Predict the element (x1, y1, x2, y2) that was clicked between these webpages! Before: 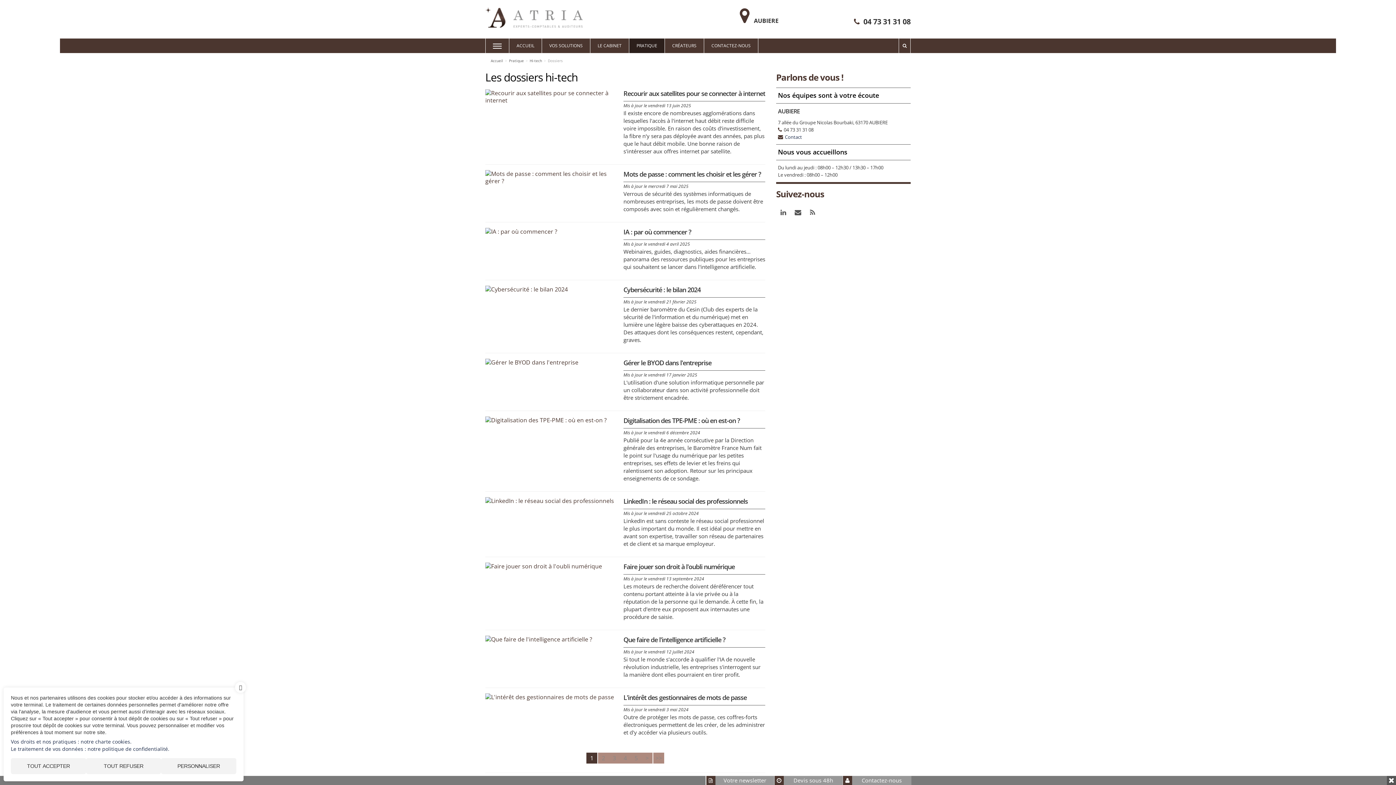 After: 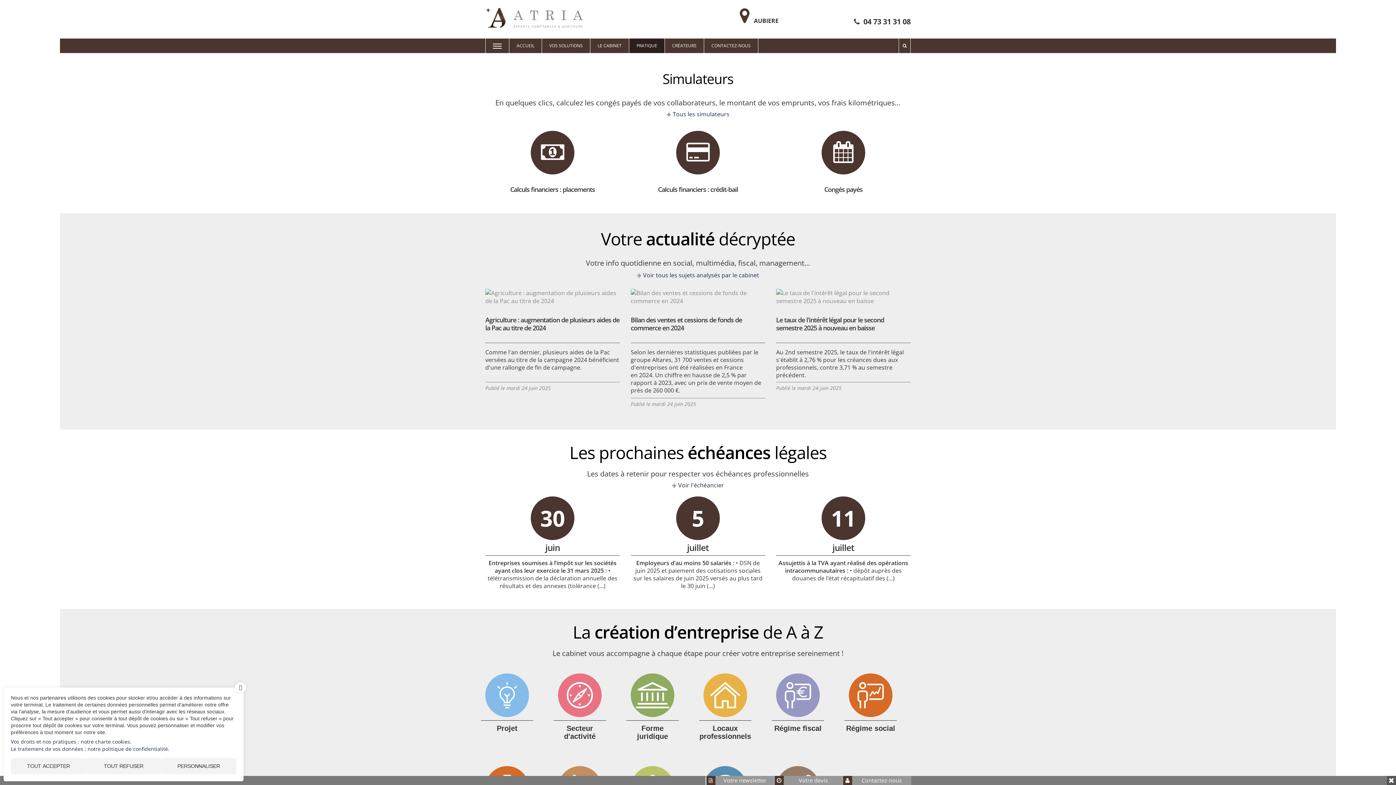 Action: label: PRATIQUE bbox: (629, 38, 664, 53)